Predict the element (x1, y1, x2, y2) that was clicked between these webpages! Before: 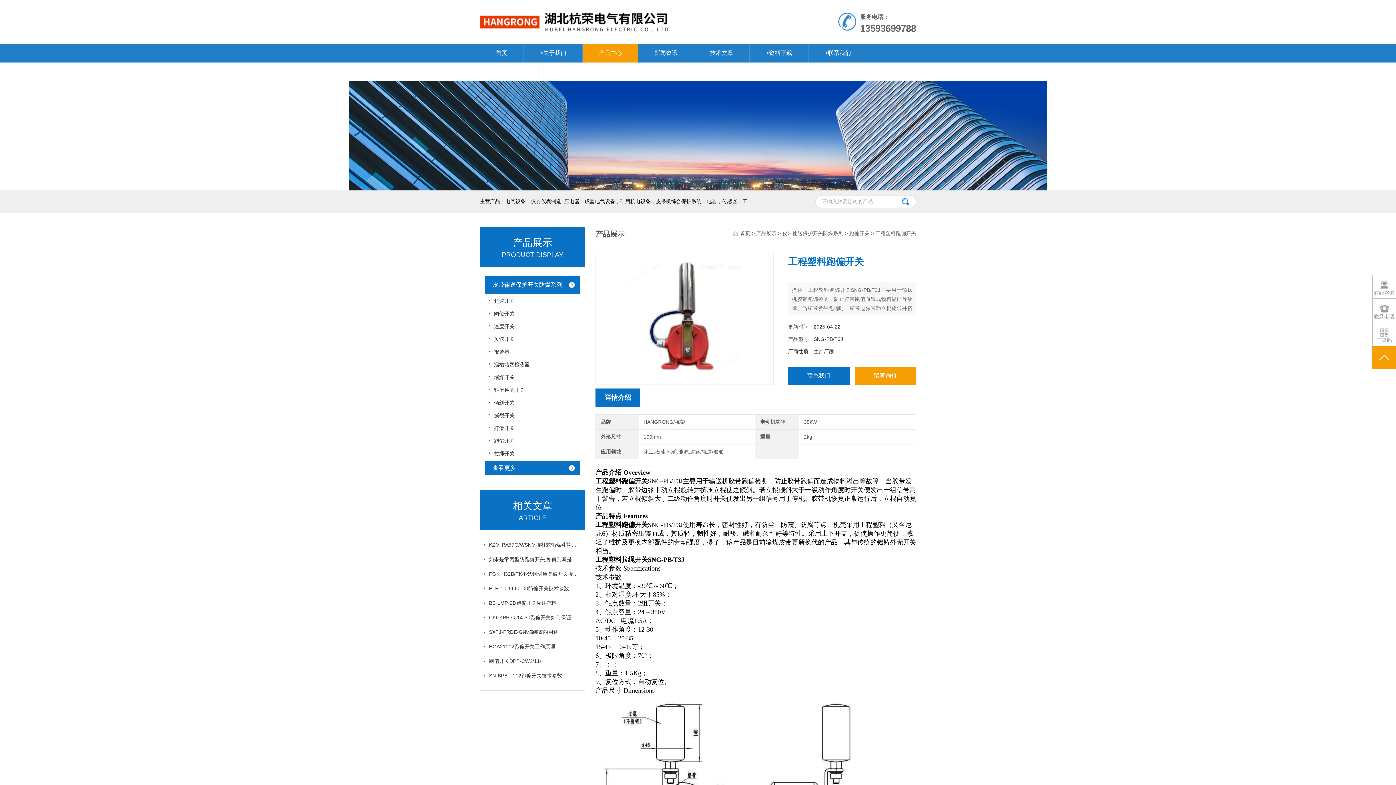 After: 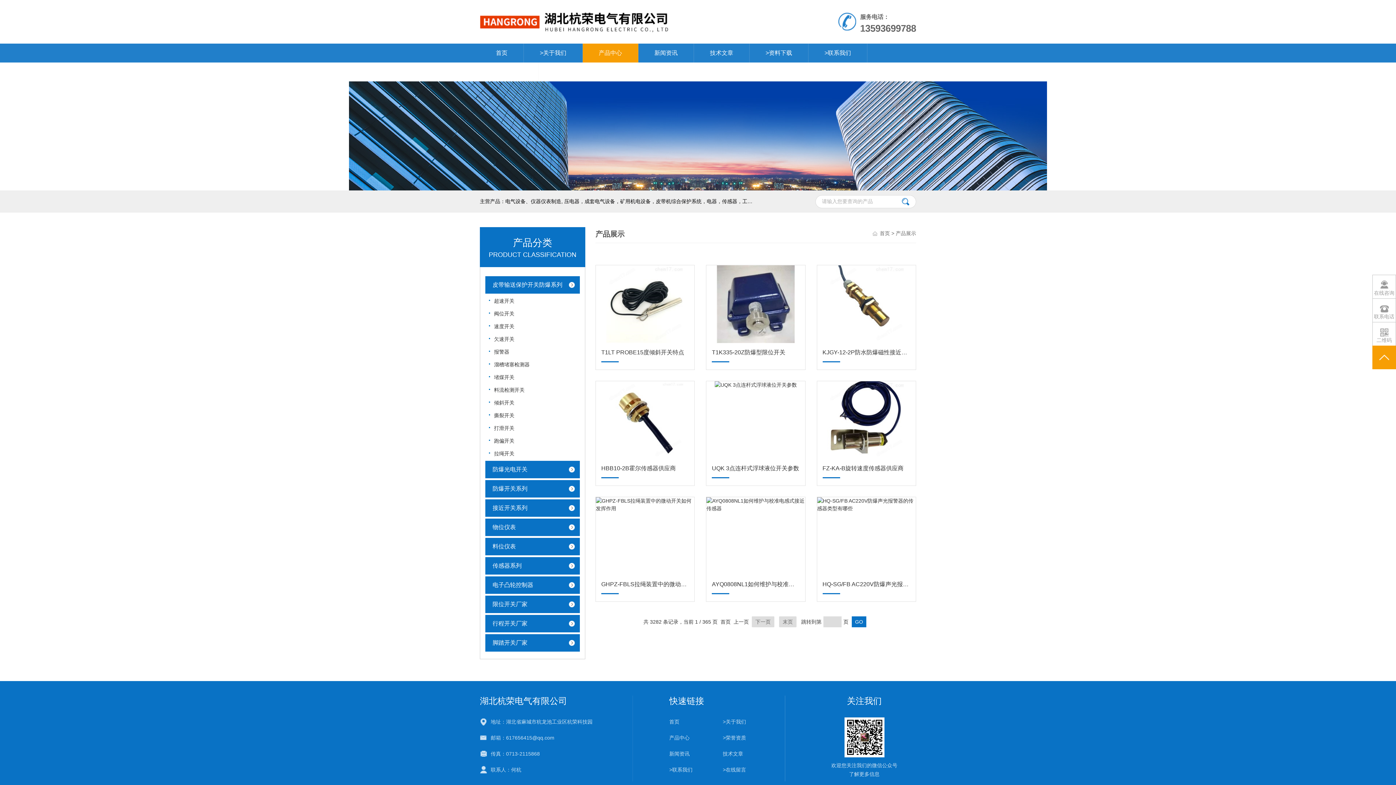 Action: label: 产品中心 bbox: (582, 43, 638, 62)